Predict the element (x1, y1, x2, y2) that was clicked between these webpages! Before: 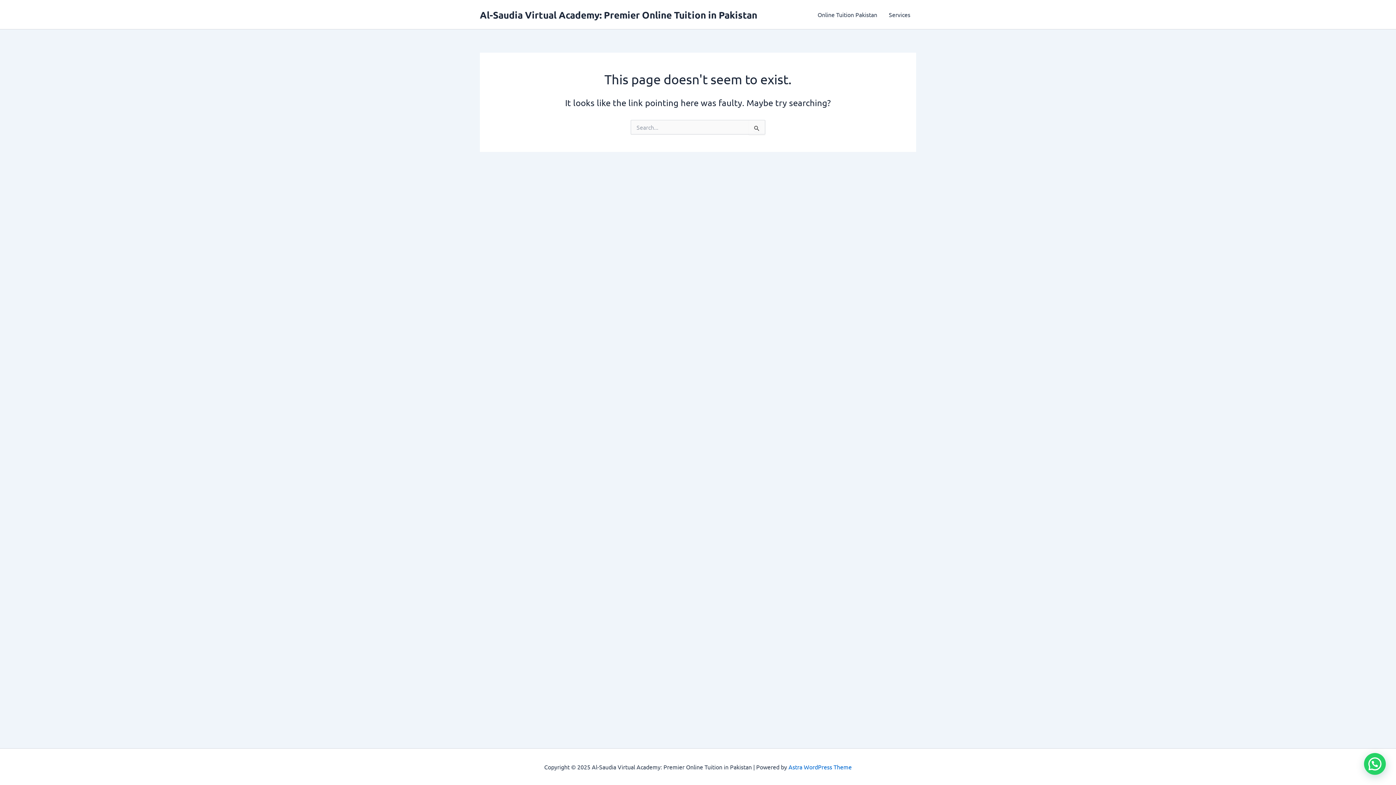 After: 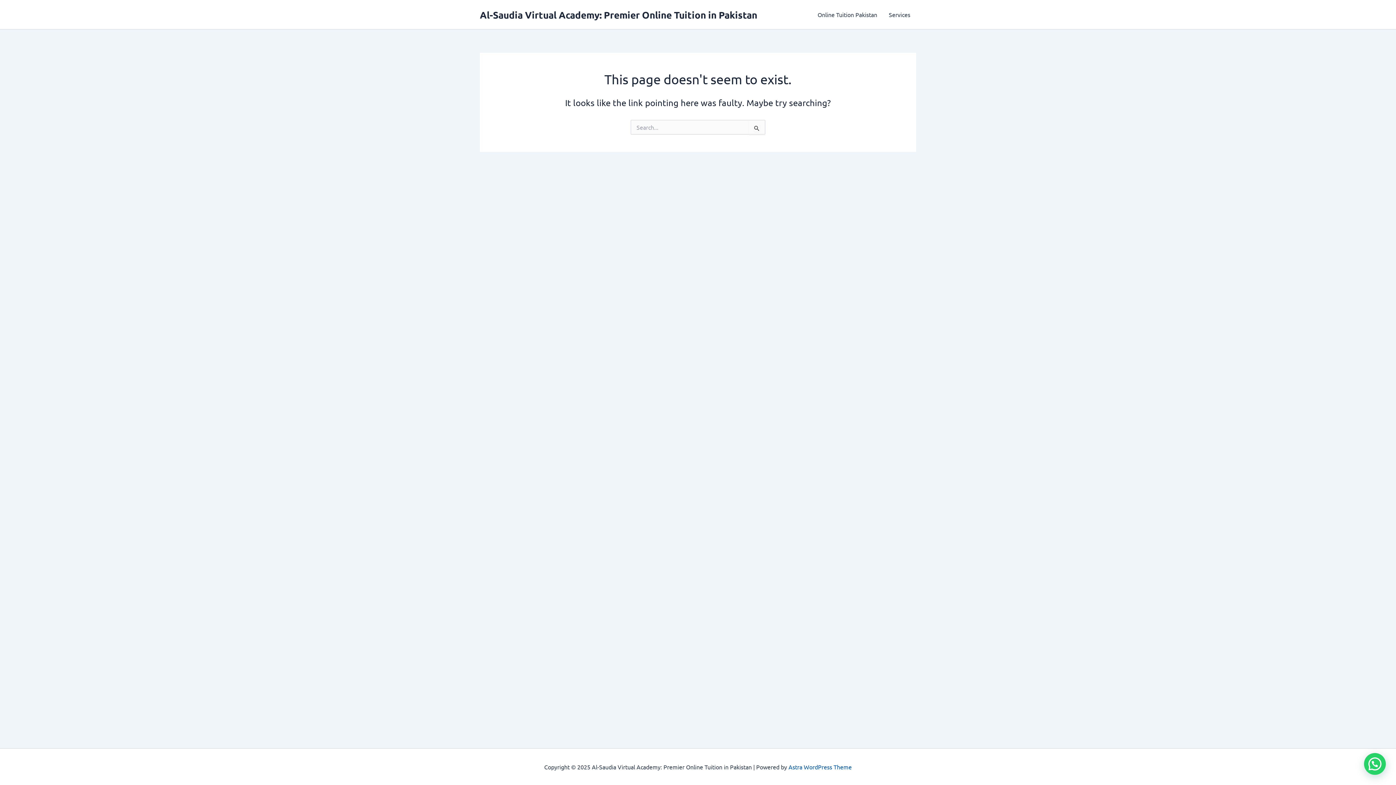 Action: label: Astra WordPress Theme bbox: (788, 763, 852, 770)